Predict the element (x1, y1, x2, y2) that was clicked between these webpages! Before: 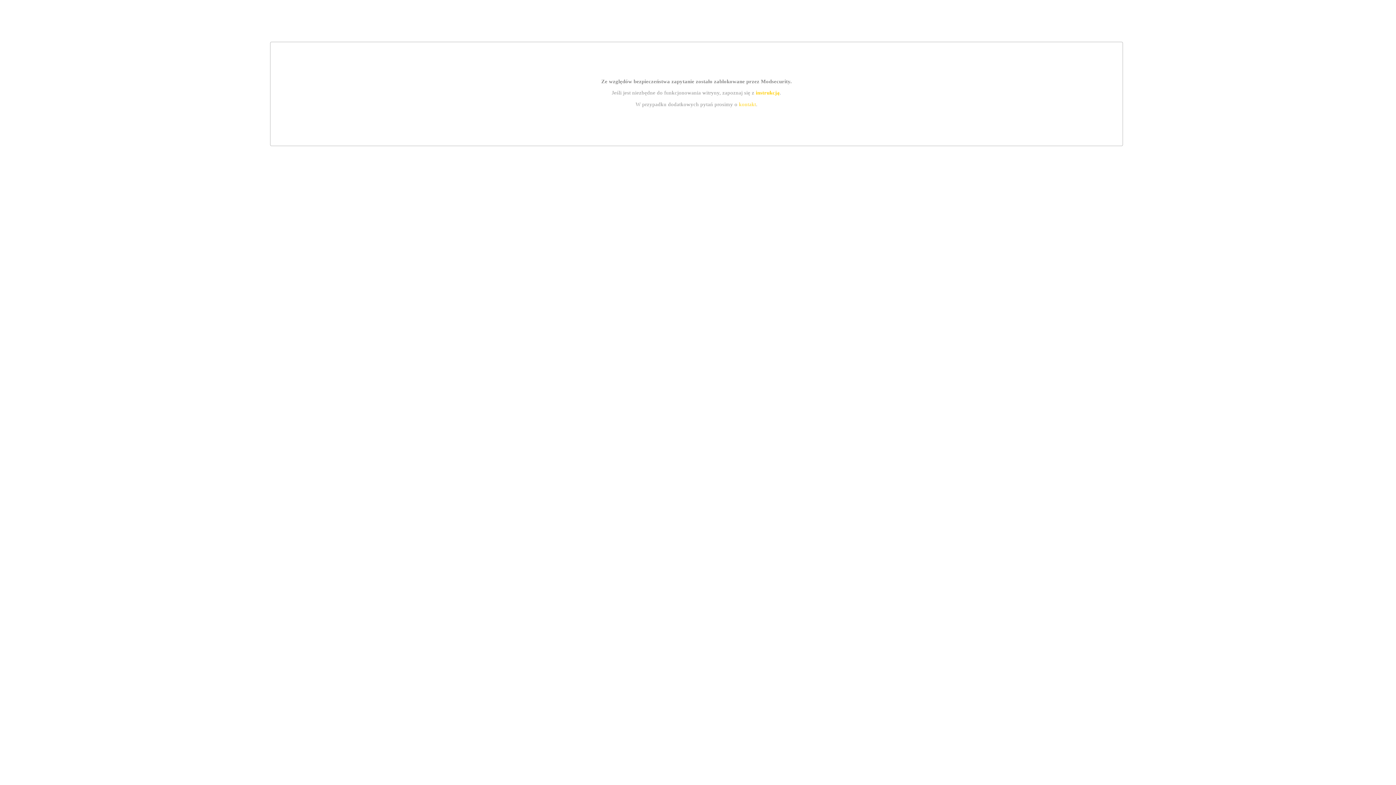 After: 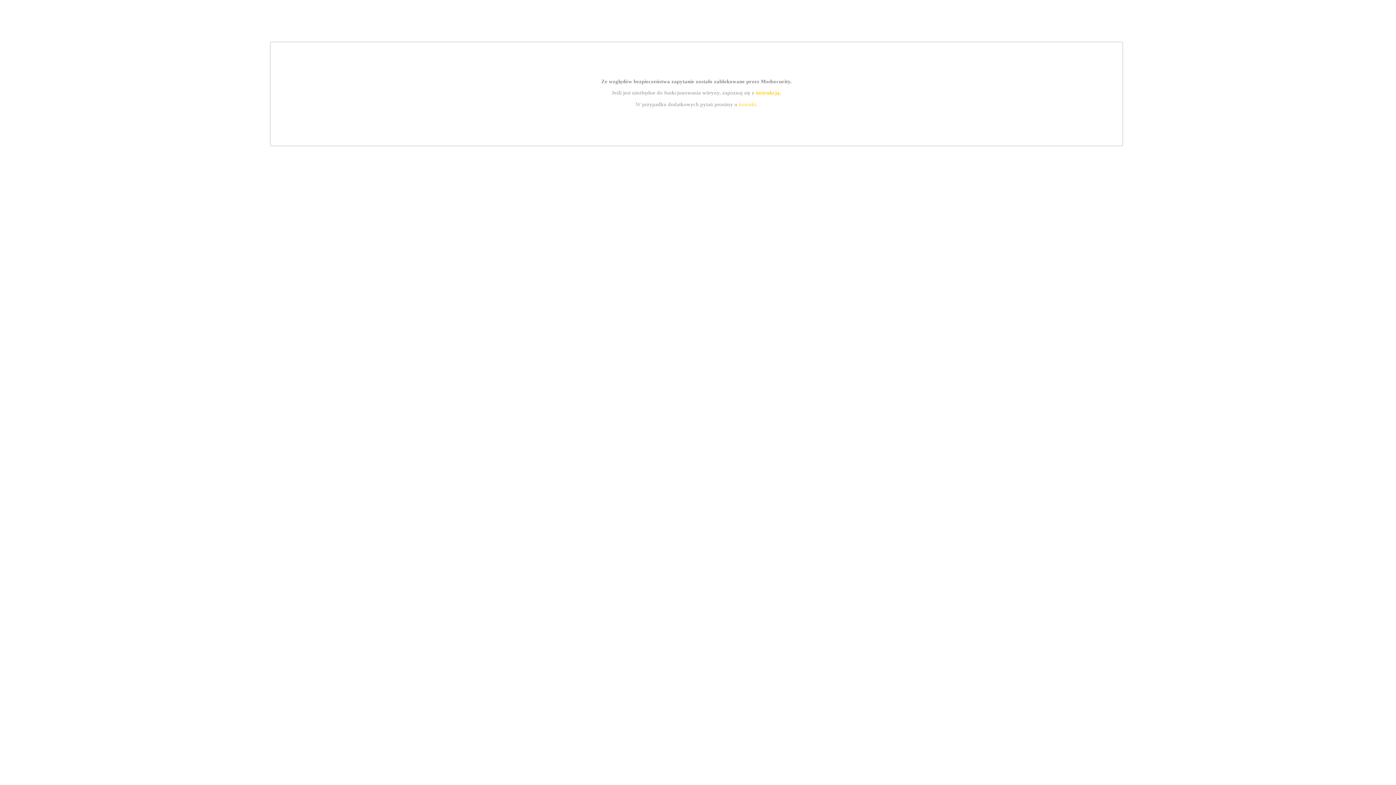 Action: bbox: (755, 89, 779, 95) label: instrukcją